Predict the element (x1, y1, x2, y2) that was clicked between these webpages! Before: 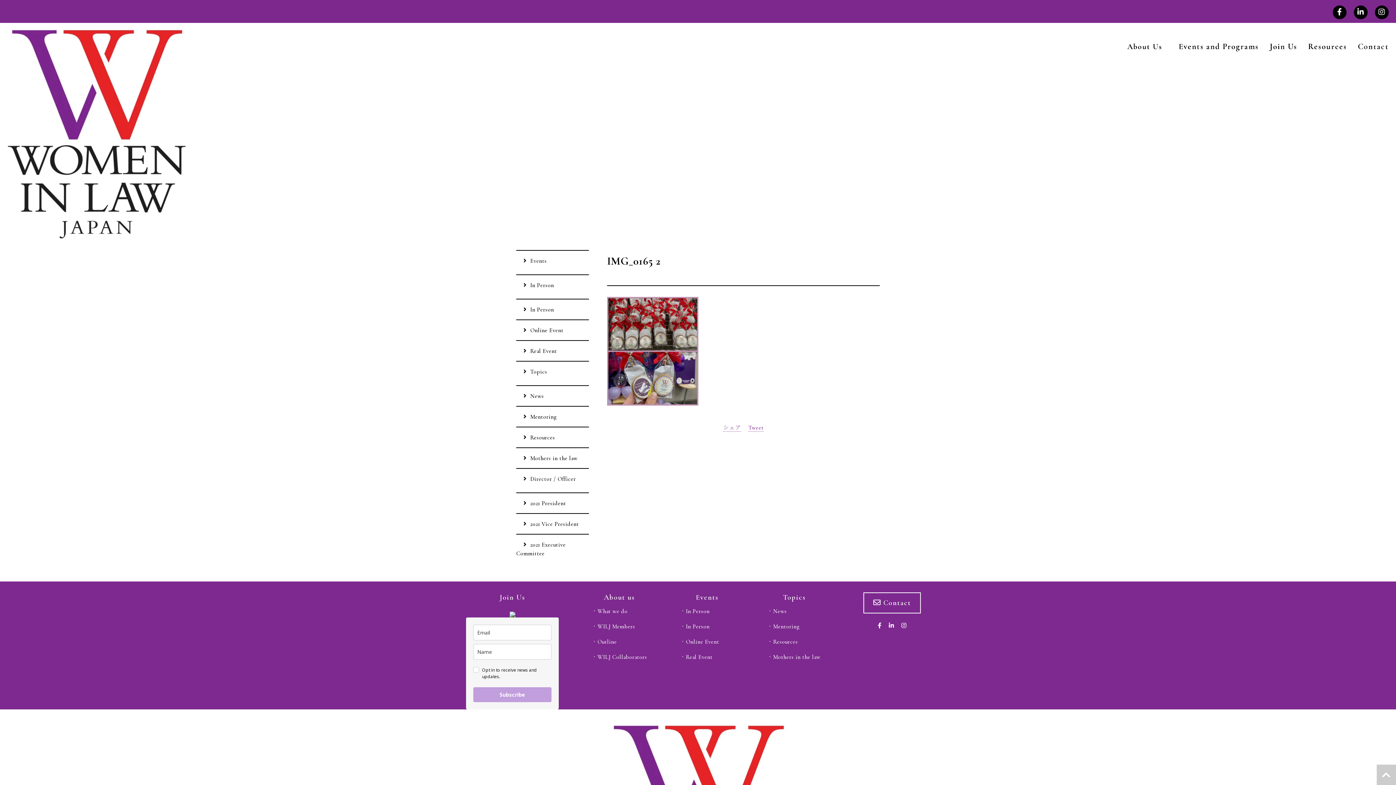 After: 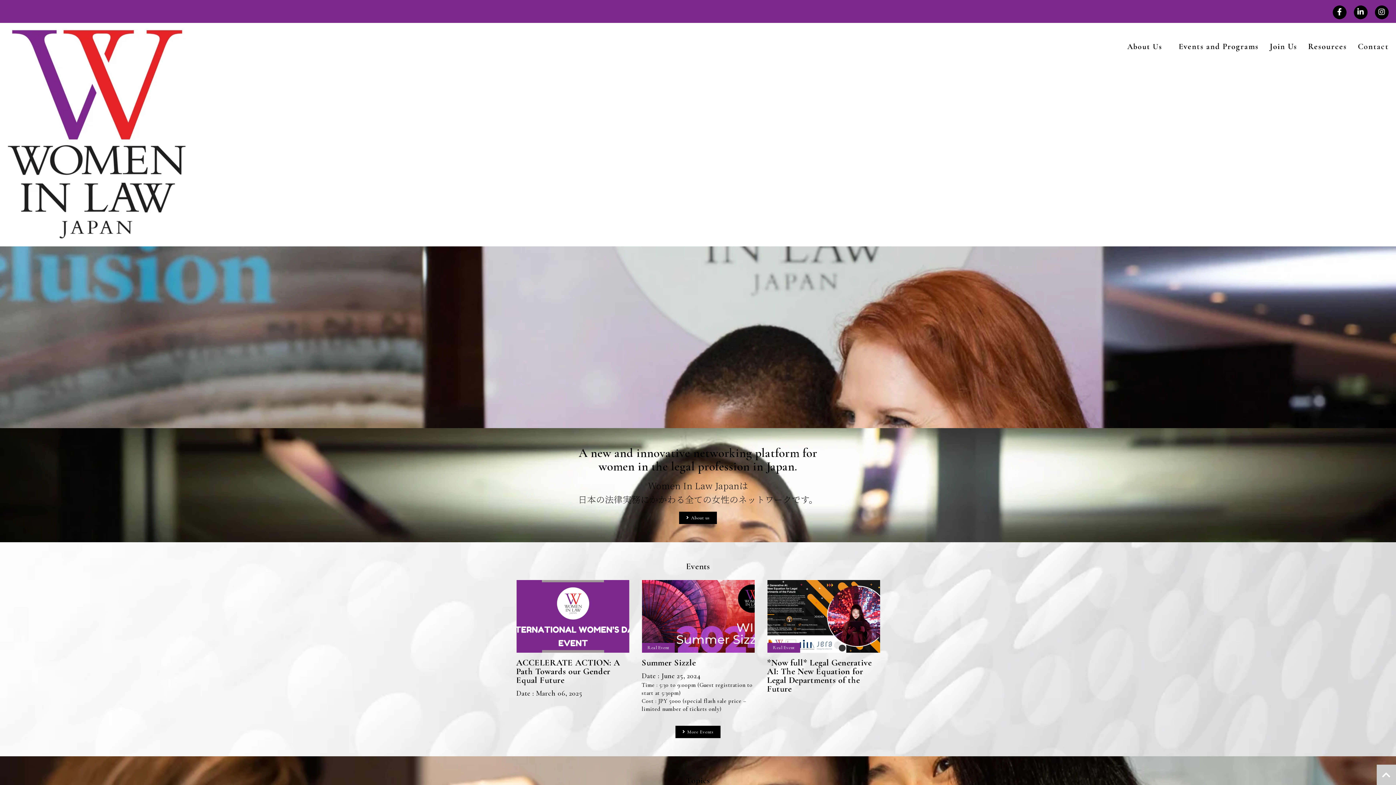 Action: bbox: (0, 22, 192, 246)